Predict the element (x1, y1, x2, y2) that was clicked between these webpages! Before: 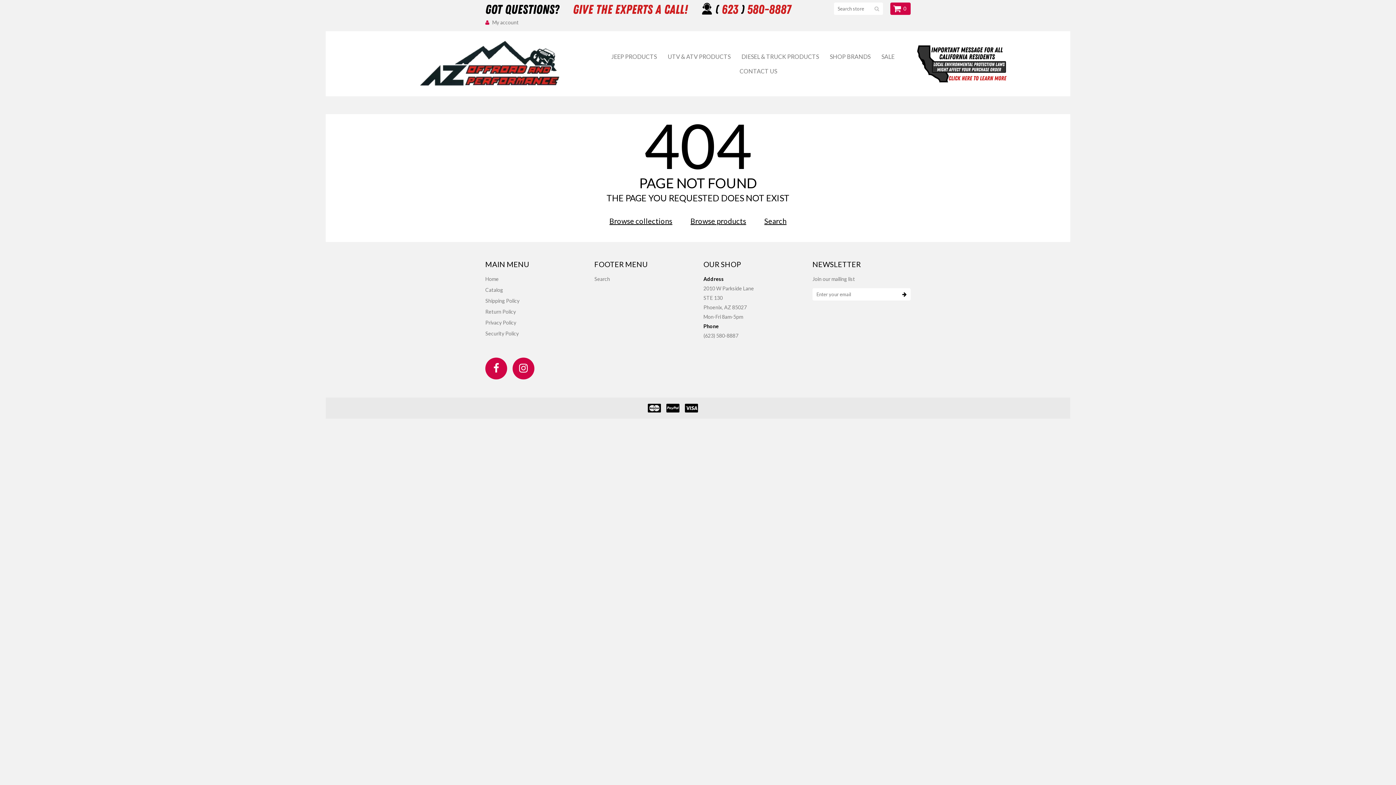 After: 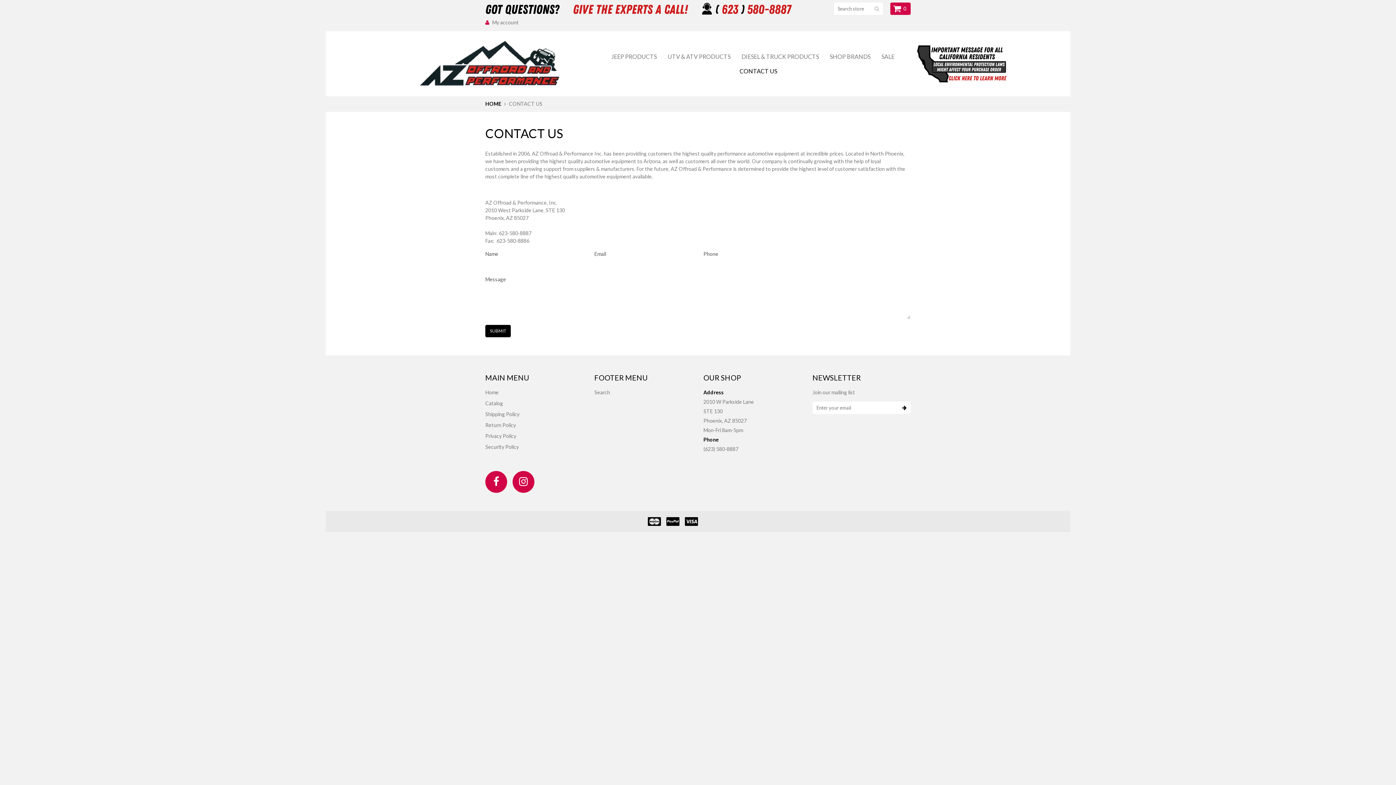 Action: bbox: (739, 63, 777, 78) label: CONTACT US